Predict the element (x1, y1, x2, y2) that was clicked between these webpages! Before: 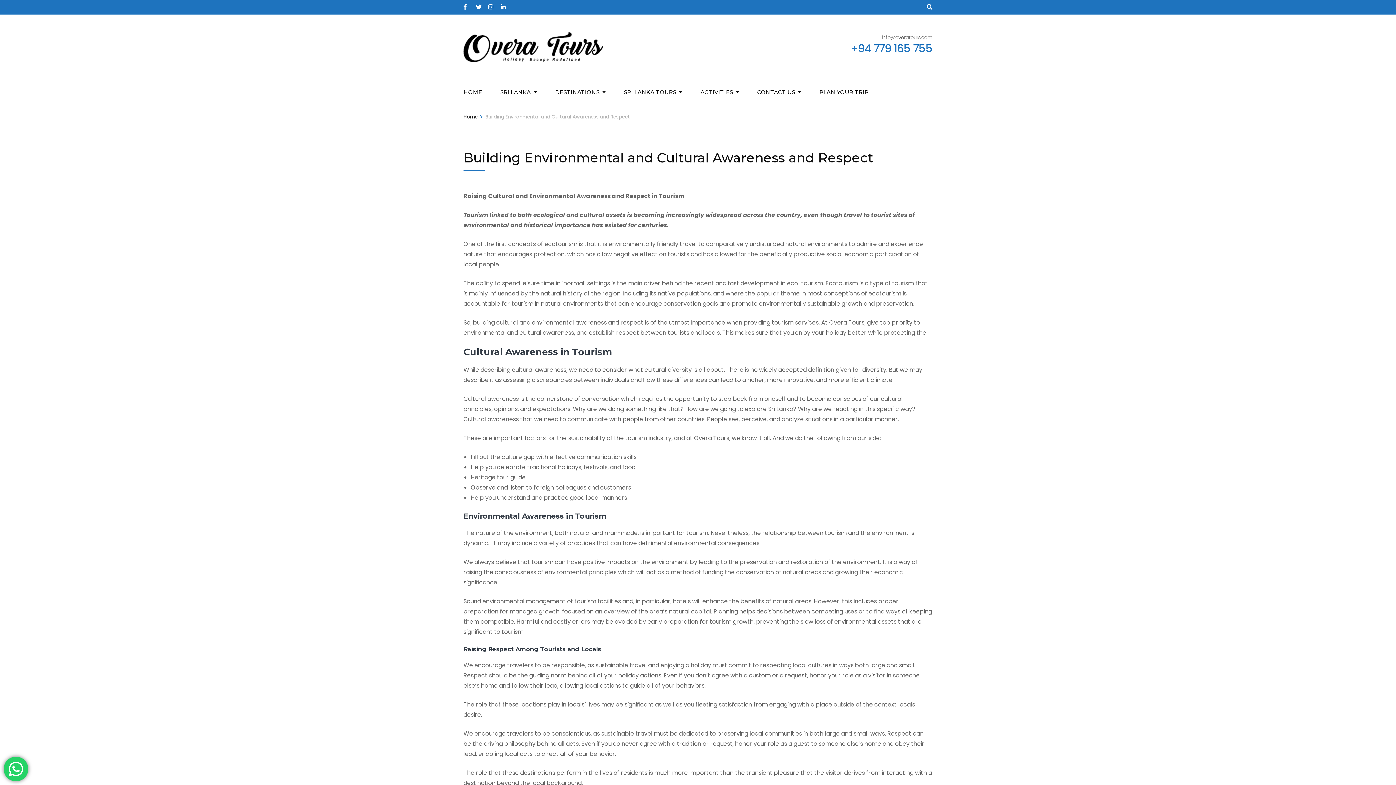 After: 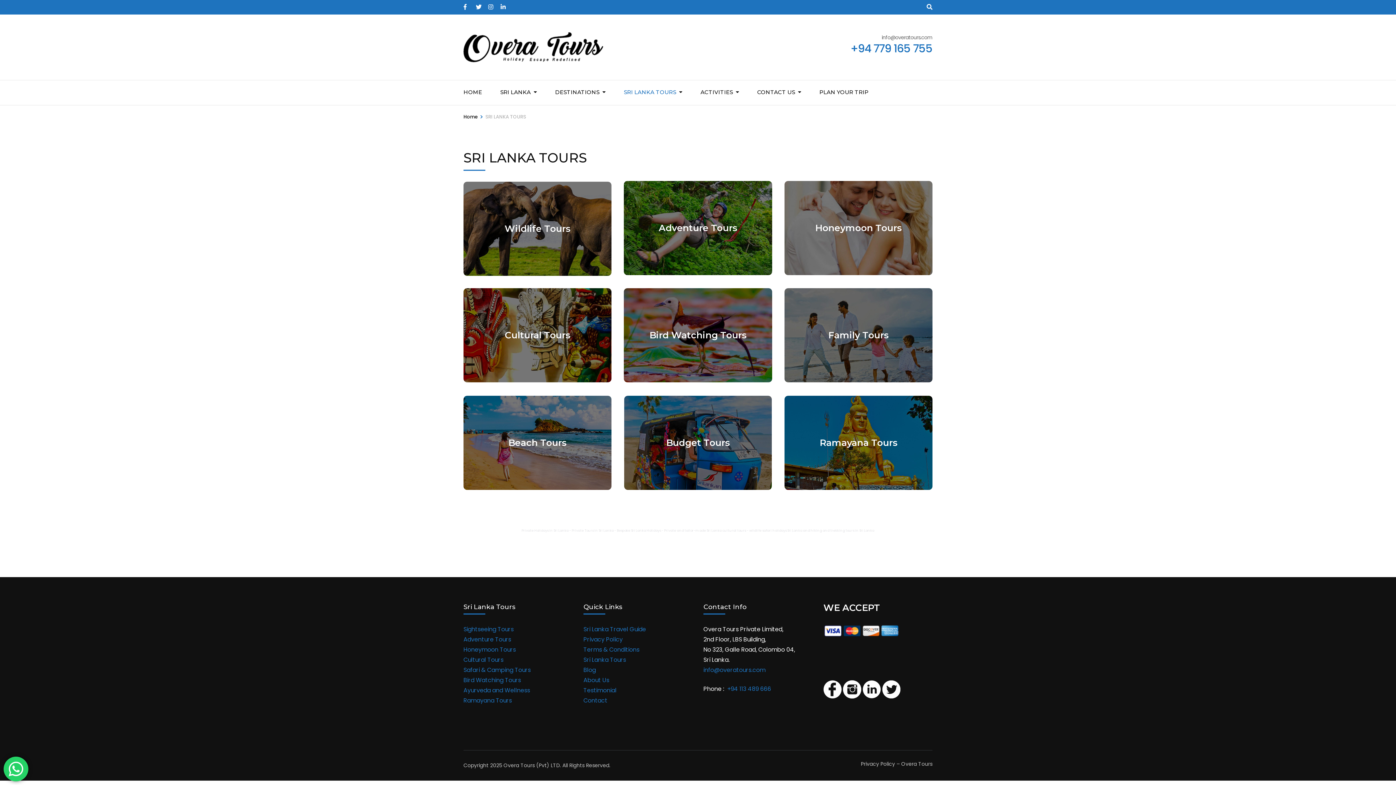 Action: label: SRI LANKA TOURS bbox: (624, 80, 676, 105)